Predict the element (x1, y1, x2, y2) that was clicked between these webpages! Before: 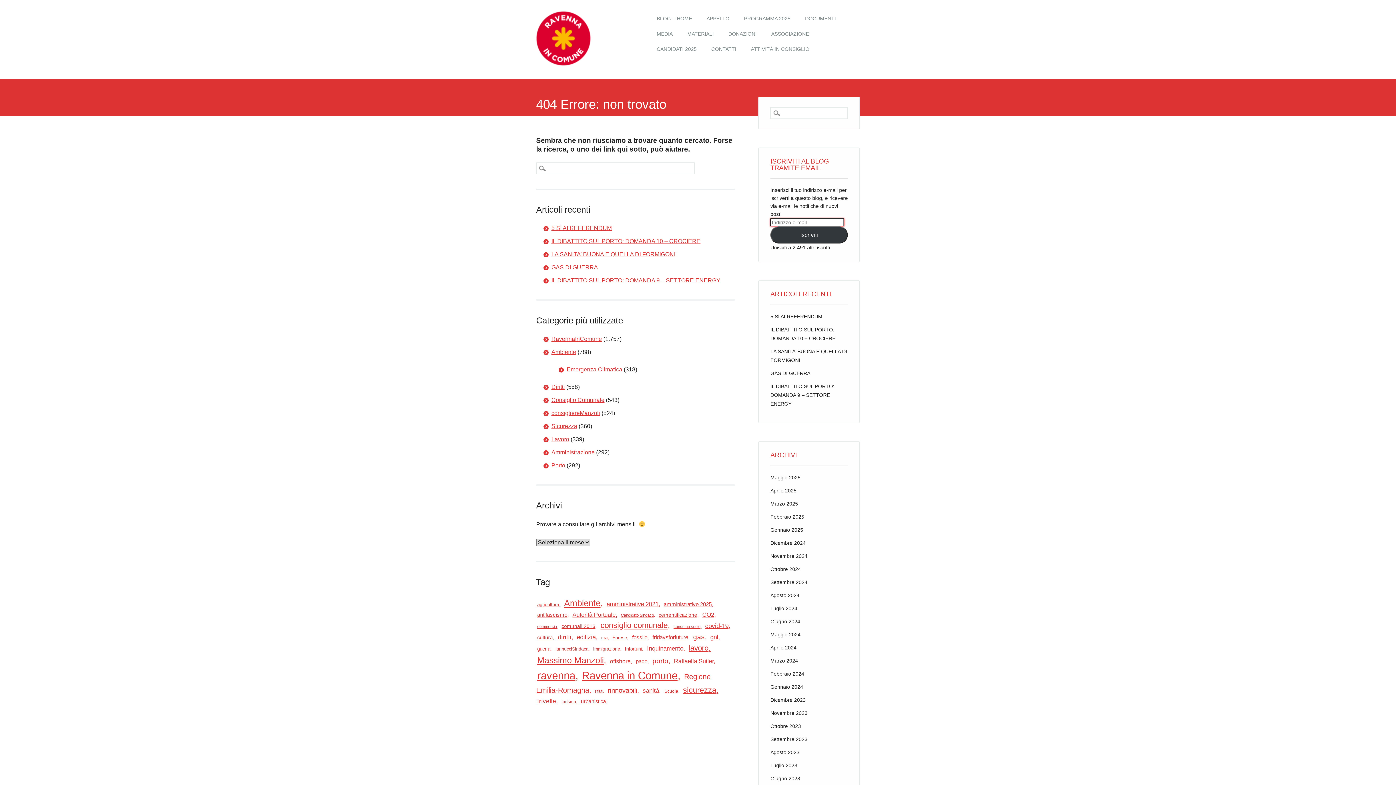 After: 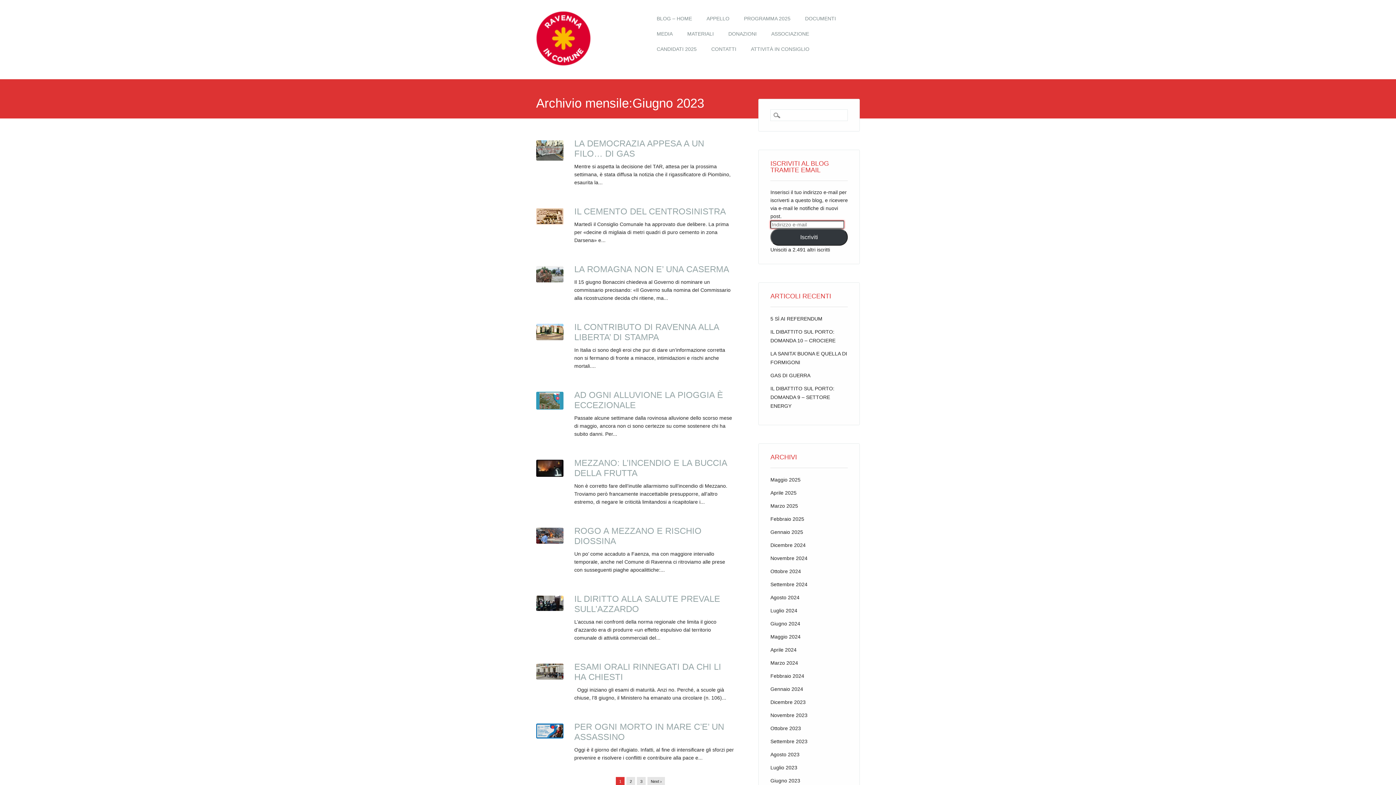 Action: bbox: (770, 776, 800, 781) label: Giugno 2023